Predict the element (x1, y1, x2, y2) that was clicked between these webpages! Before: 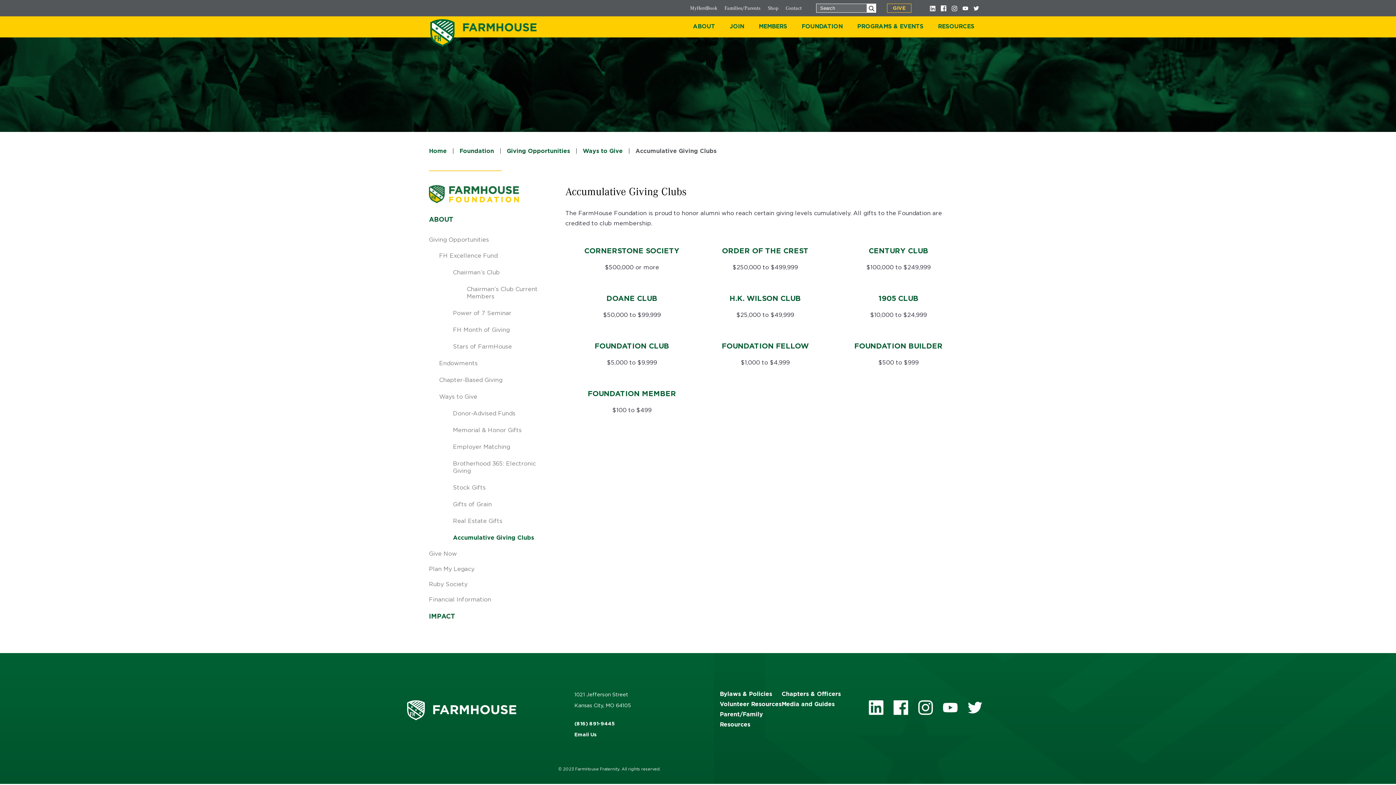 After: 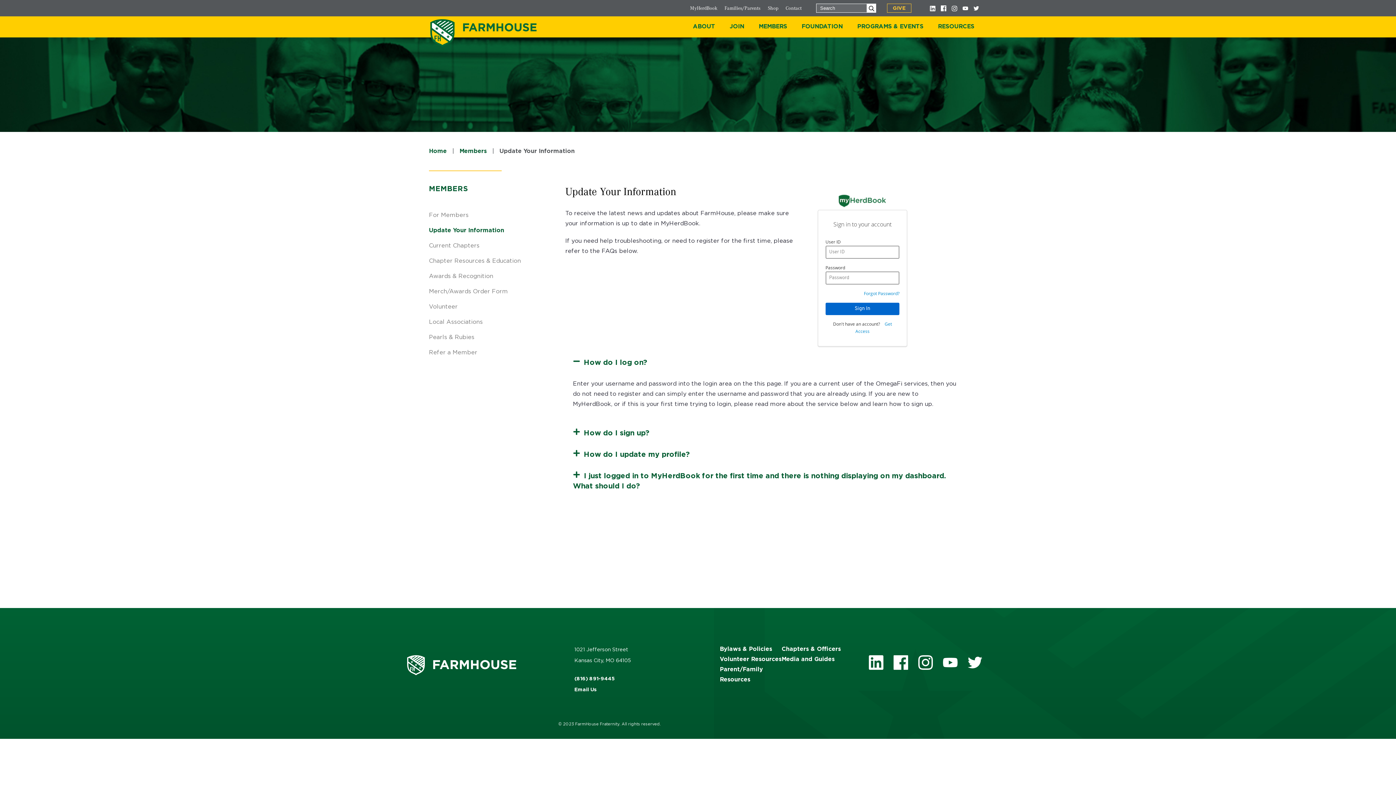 Action: label: MyHerdBook bbox: (690, 4, 717, 11)